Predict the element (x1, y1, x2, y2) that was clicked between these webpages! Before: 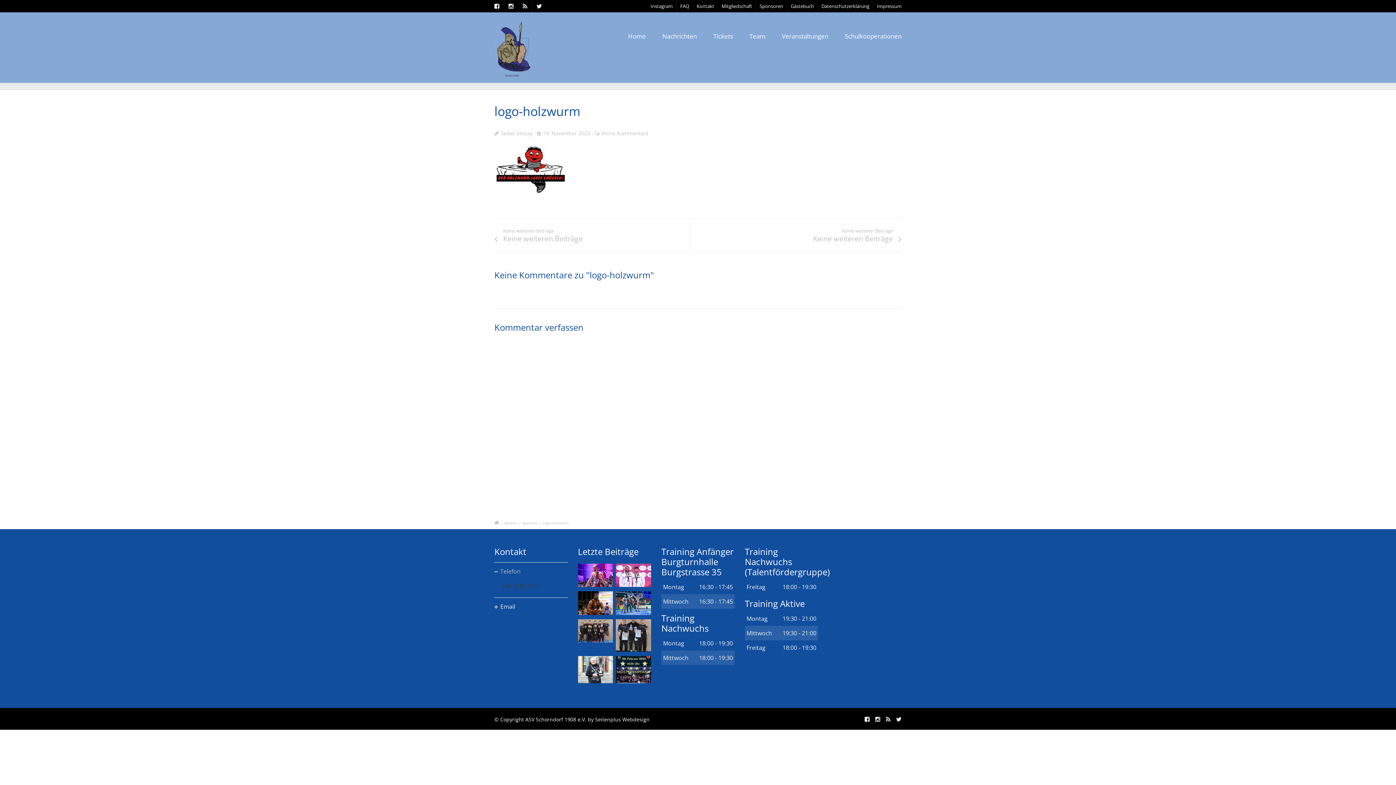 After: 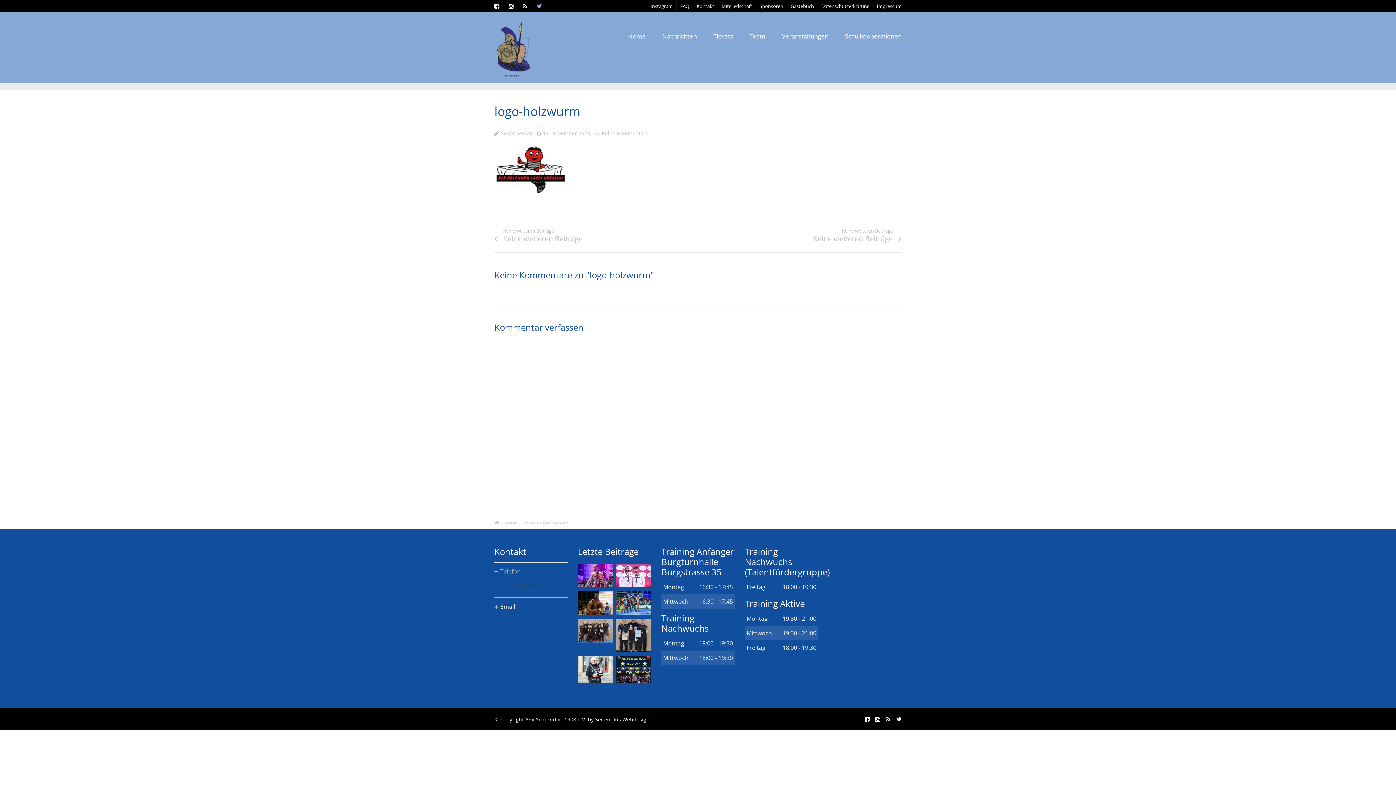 Action: bbox: (536, 3, 542, 9)